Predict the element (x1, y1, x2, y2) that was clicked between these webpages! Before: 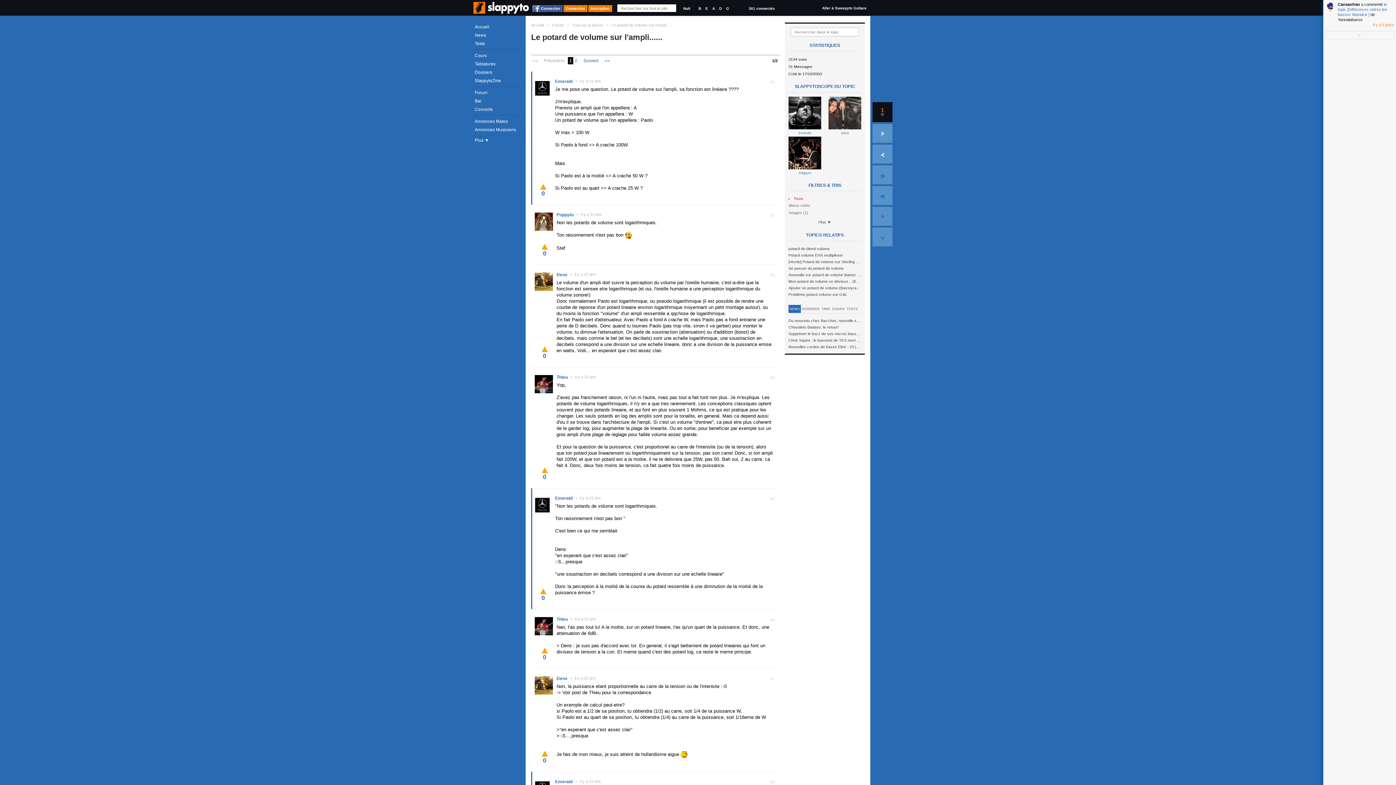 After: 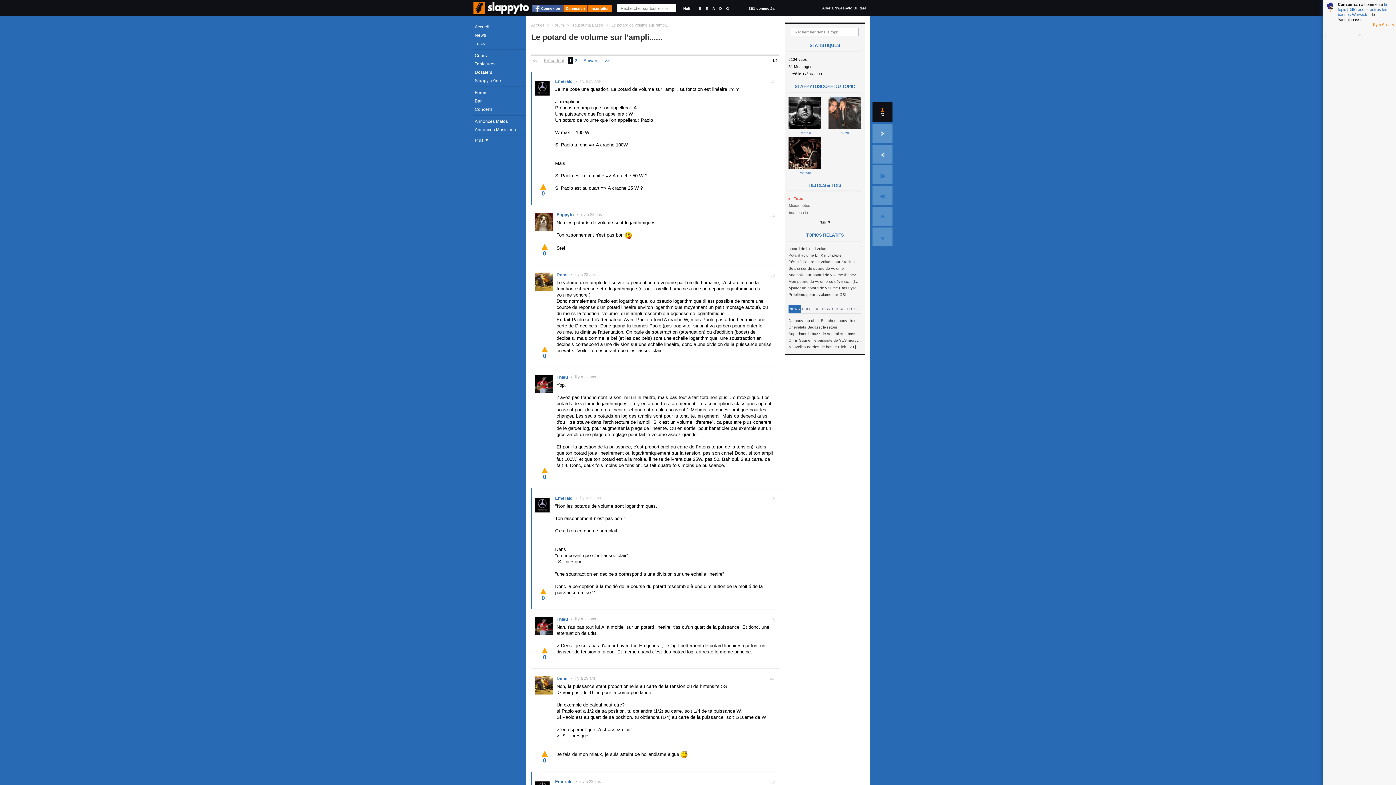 Action: label: Précédent bbox: (544, 58, 564, 63)